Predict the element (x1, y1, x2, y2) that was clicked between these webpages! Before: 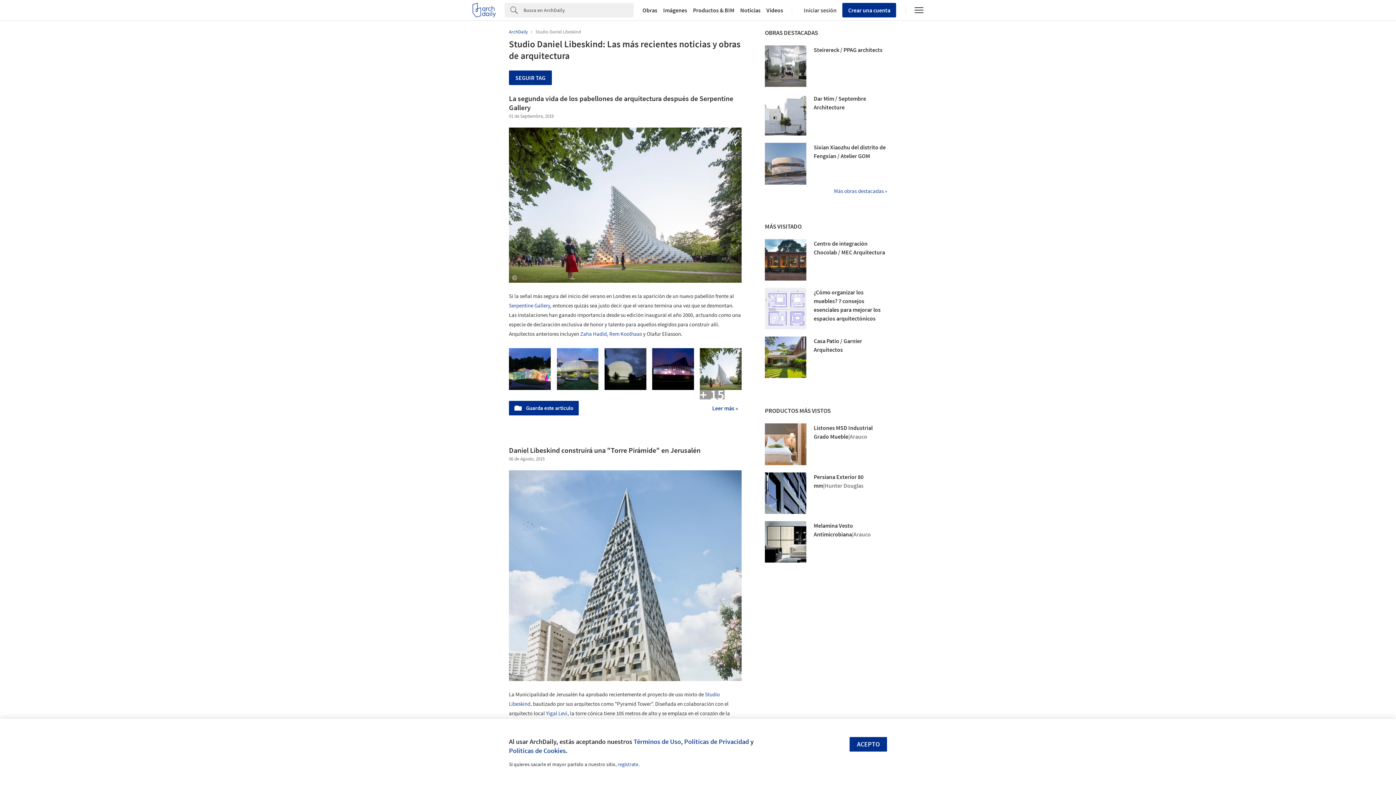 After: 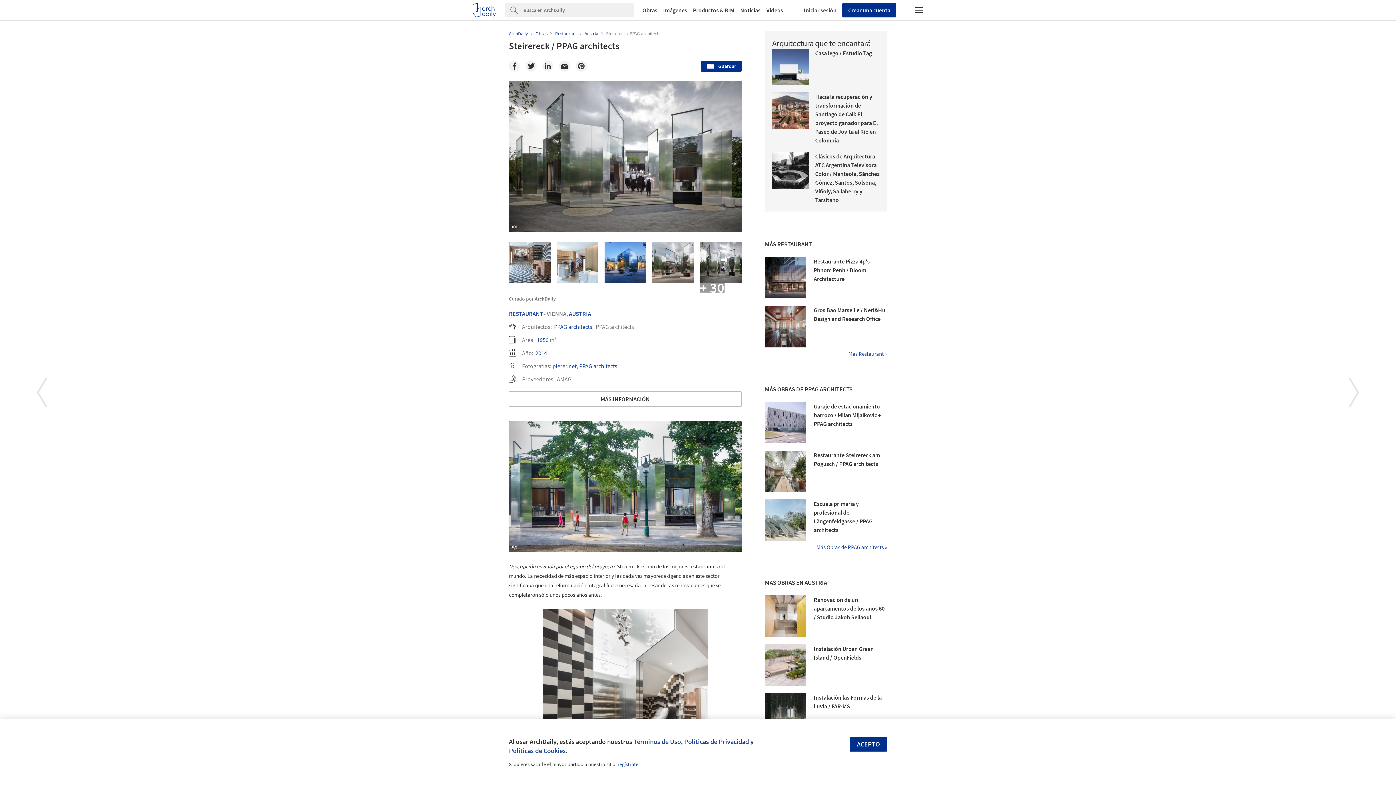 Action: label: Steirereck / PPAG architects bbox: (813, 46, 882, 53)